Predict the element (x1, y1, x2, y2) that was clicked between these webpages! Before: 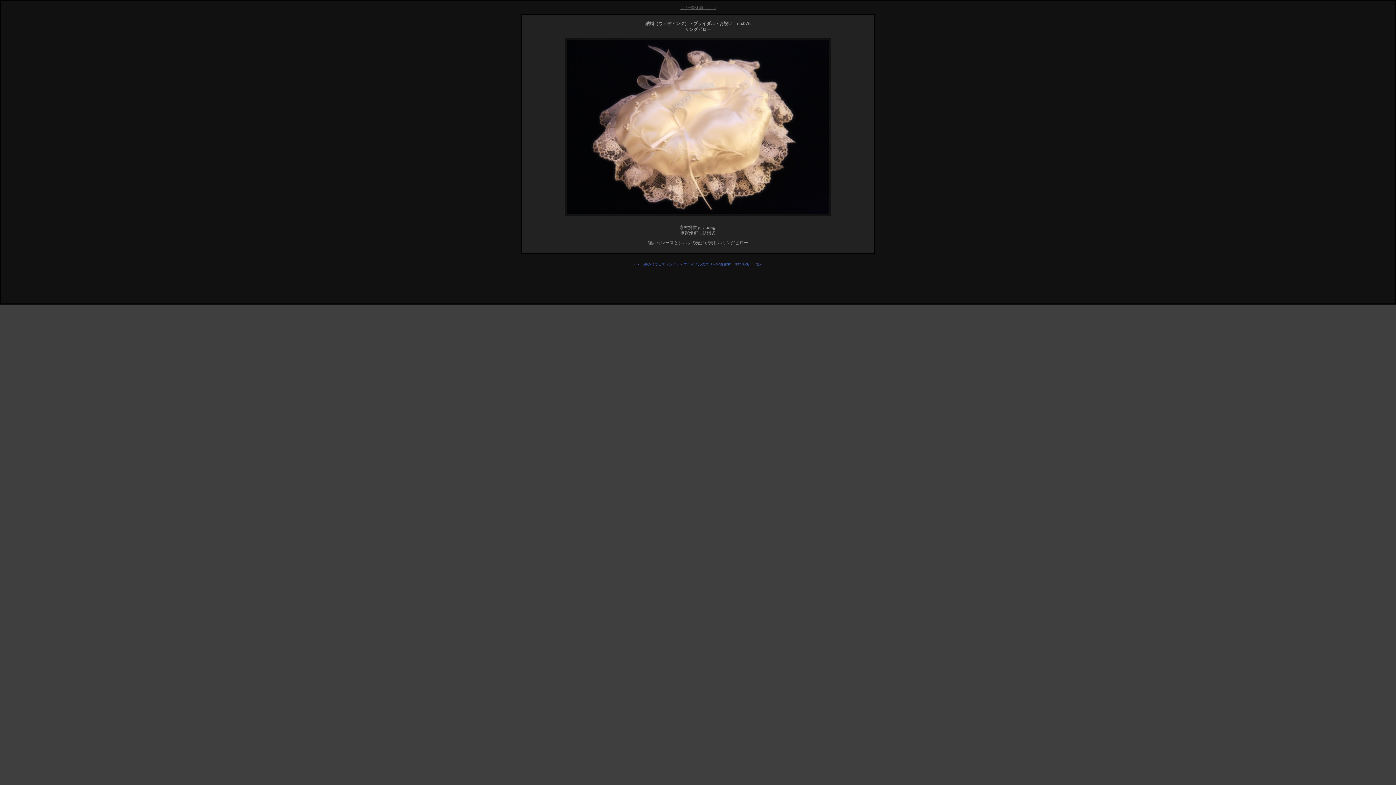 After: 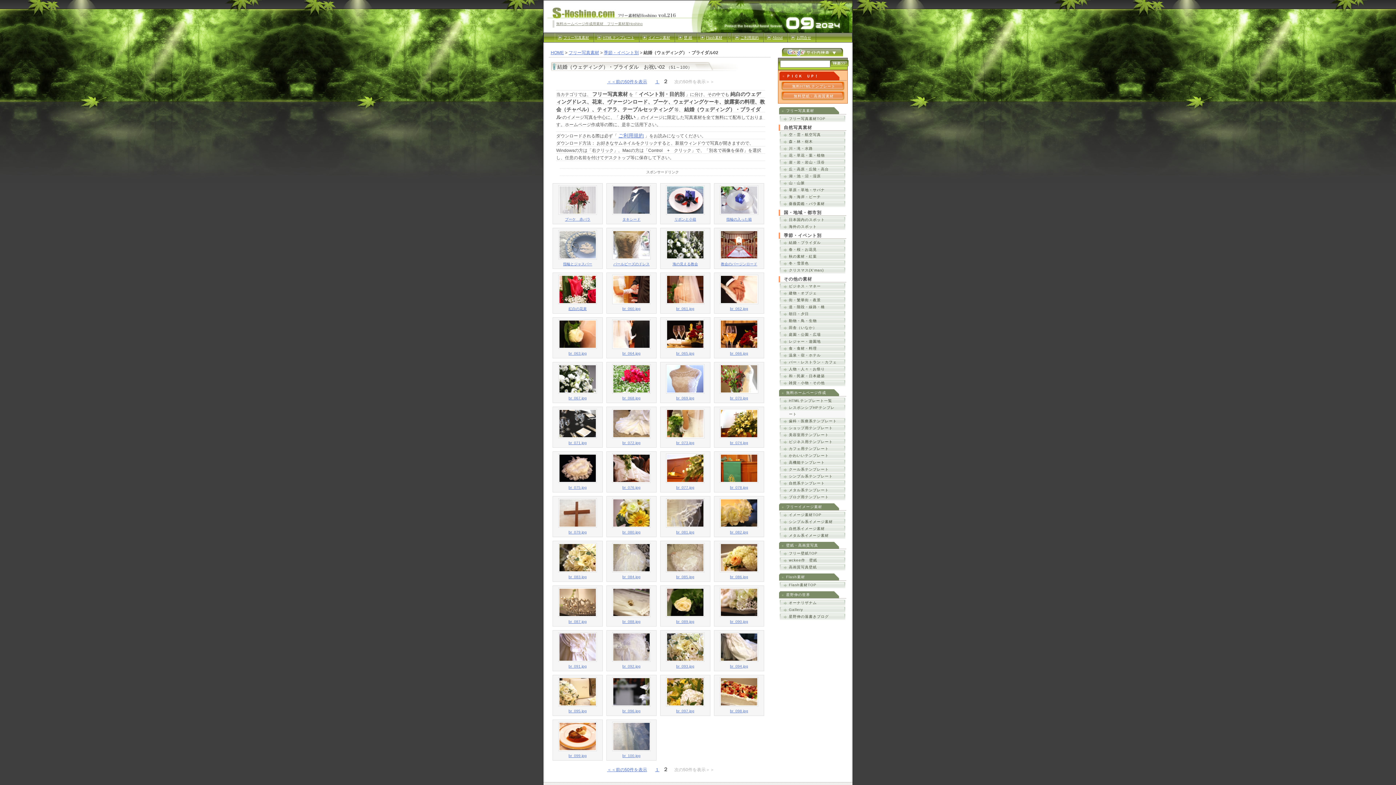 Action: label: ＞＞　結婚（ウェディング）・ブライダルのフリー写真素材　無料画像　一覧へ bbox: (632, 262, 763, 266)